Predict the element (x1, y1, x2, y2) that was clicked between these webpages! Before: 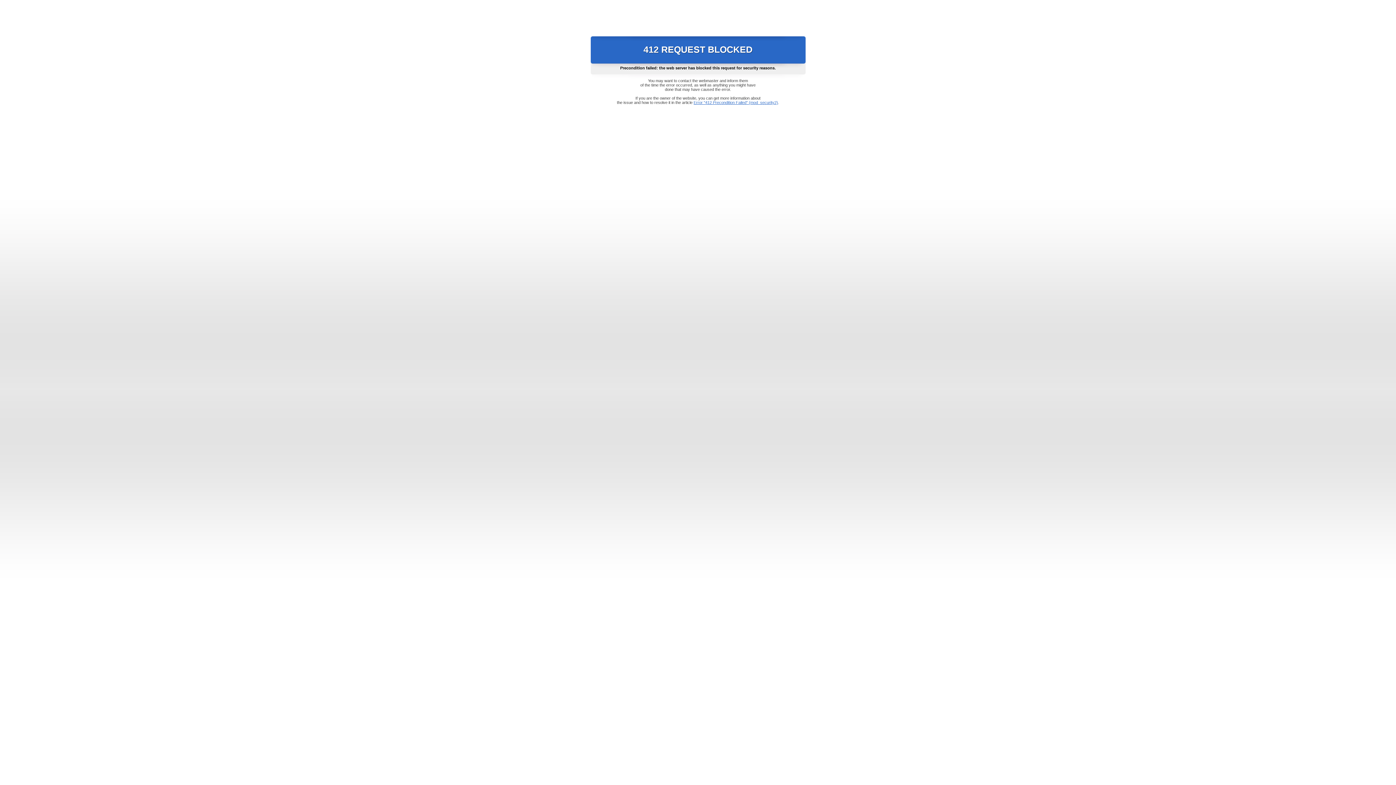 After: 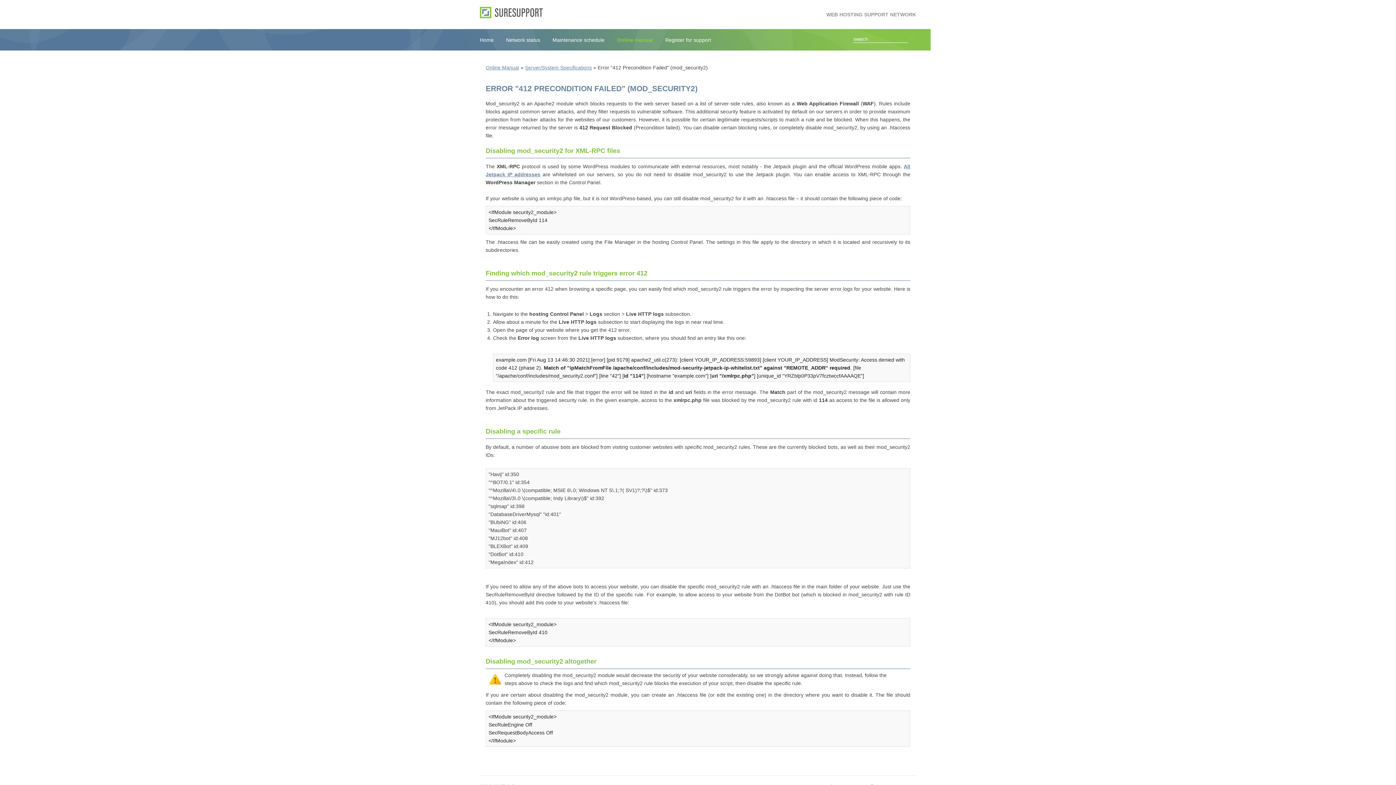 Action: label: Error "412 Precondition Failed" (mod_security2) bbox: (693, 100, 778, 104)